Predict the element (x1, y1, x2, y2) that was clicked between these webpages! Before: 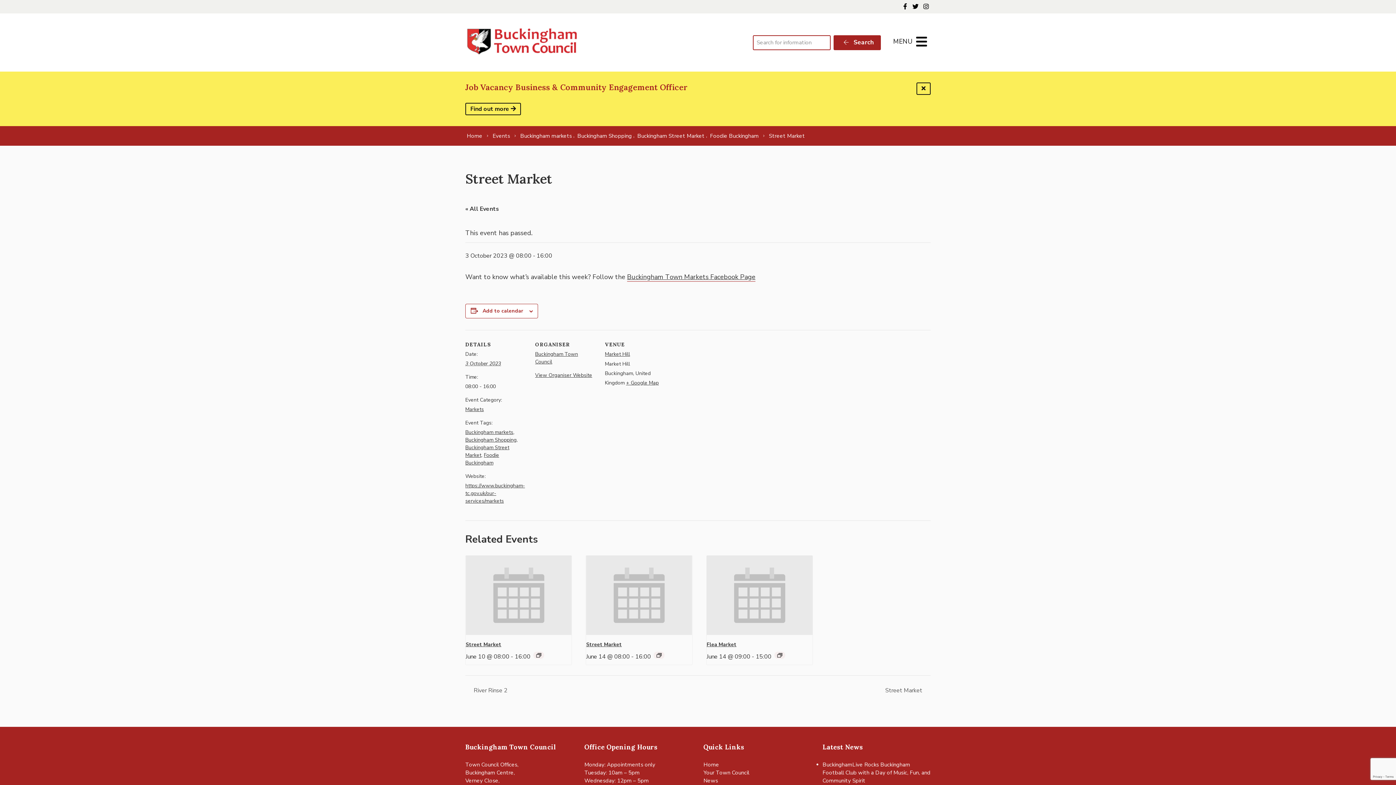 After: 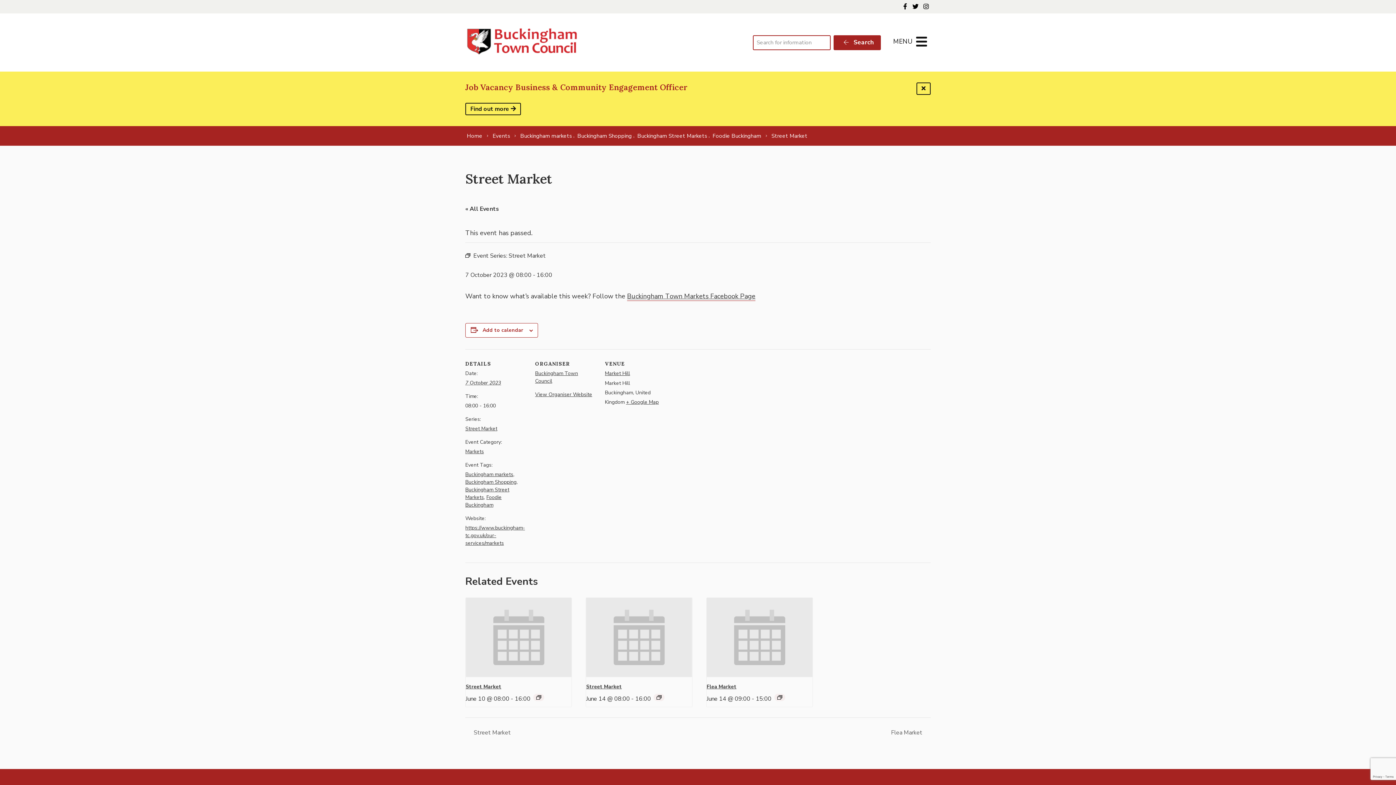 Action: bbox: (881, 686, 930, 694) label: Street Market 